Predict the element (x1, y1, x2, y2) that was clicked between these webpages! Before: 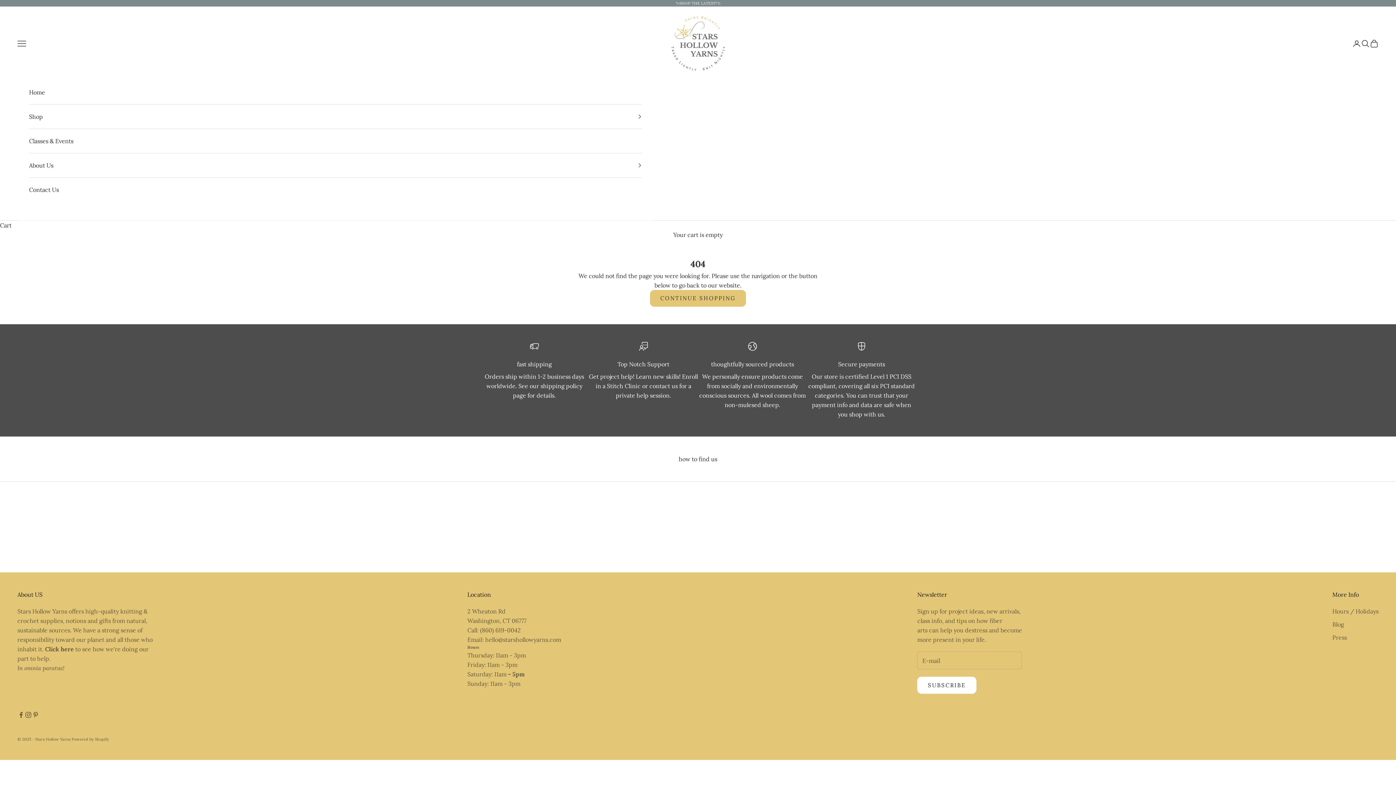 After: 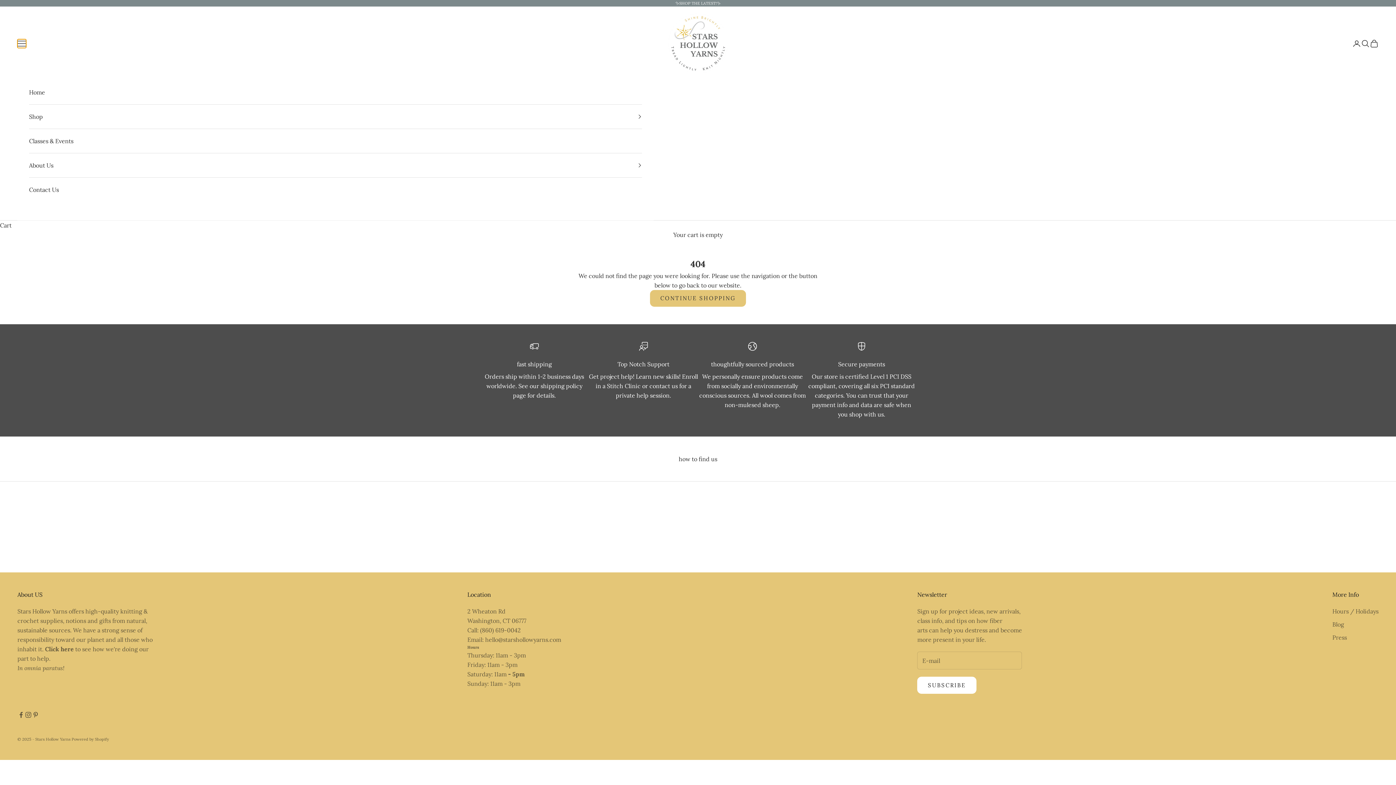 Action: bbox: (17, 39, 26, 47) label: Navigation menu